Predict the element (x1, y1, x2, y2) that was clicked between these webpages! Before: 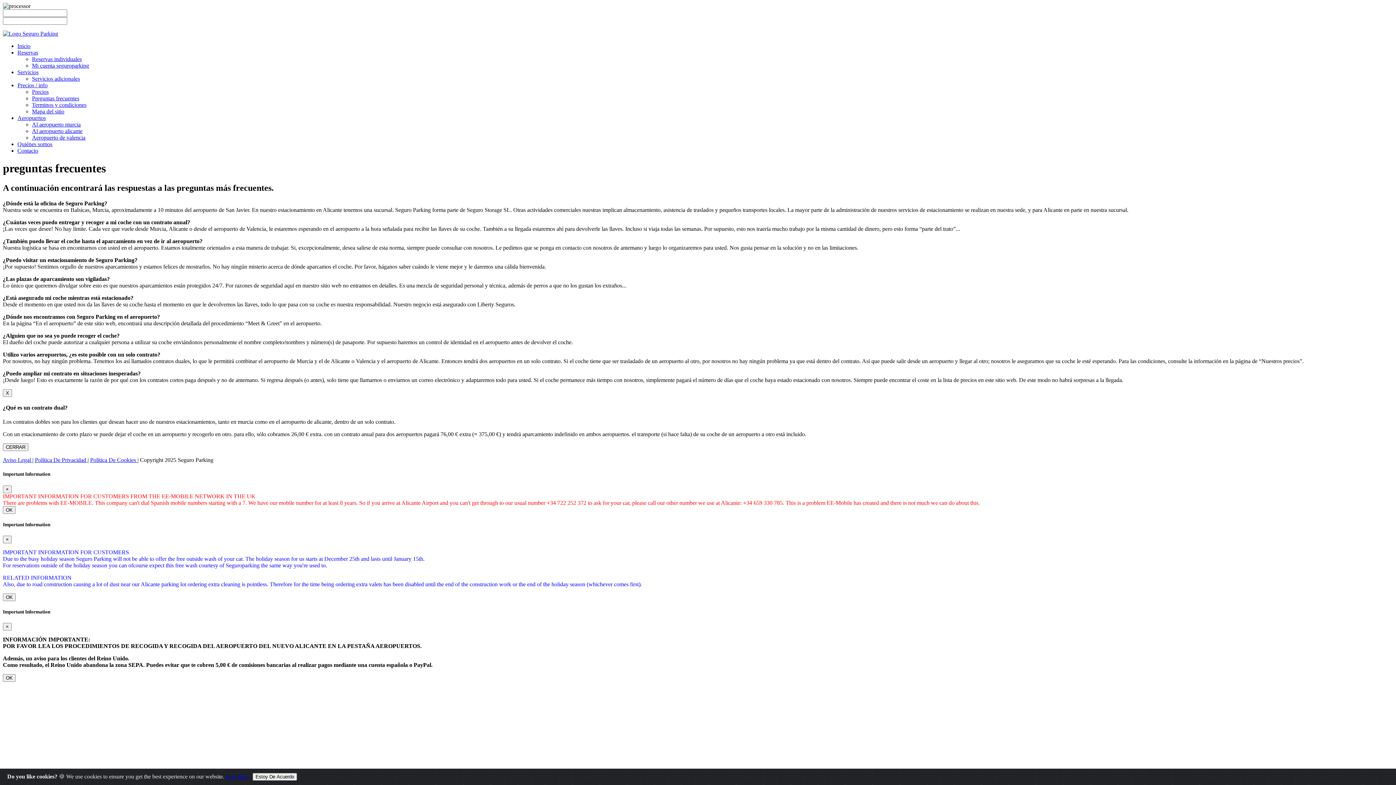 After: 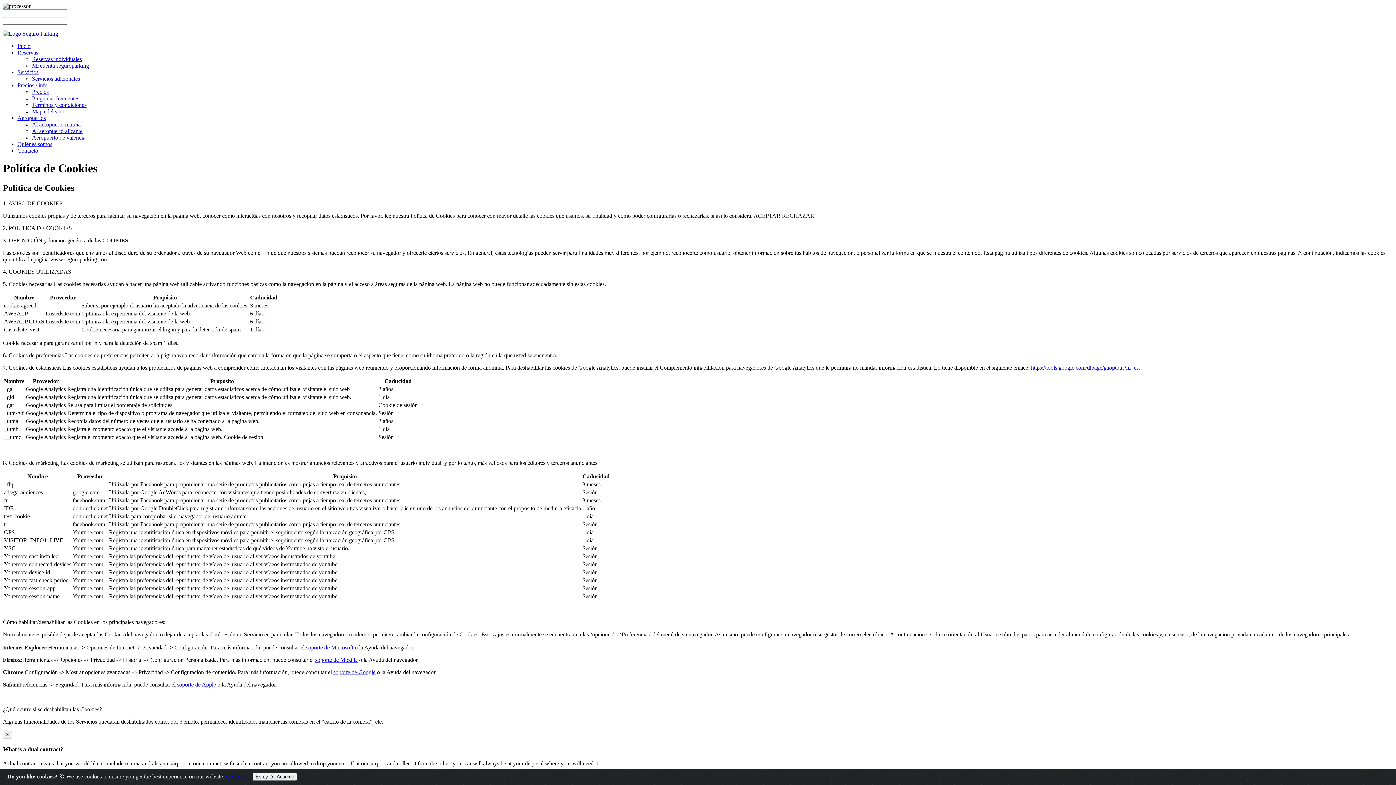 Action: bbox: (90, 457, 137, 463) label: Política De Cookies 